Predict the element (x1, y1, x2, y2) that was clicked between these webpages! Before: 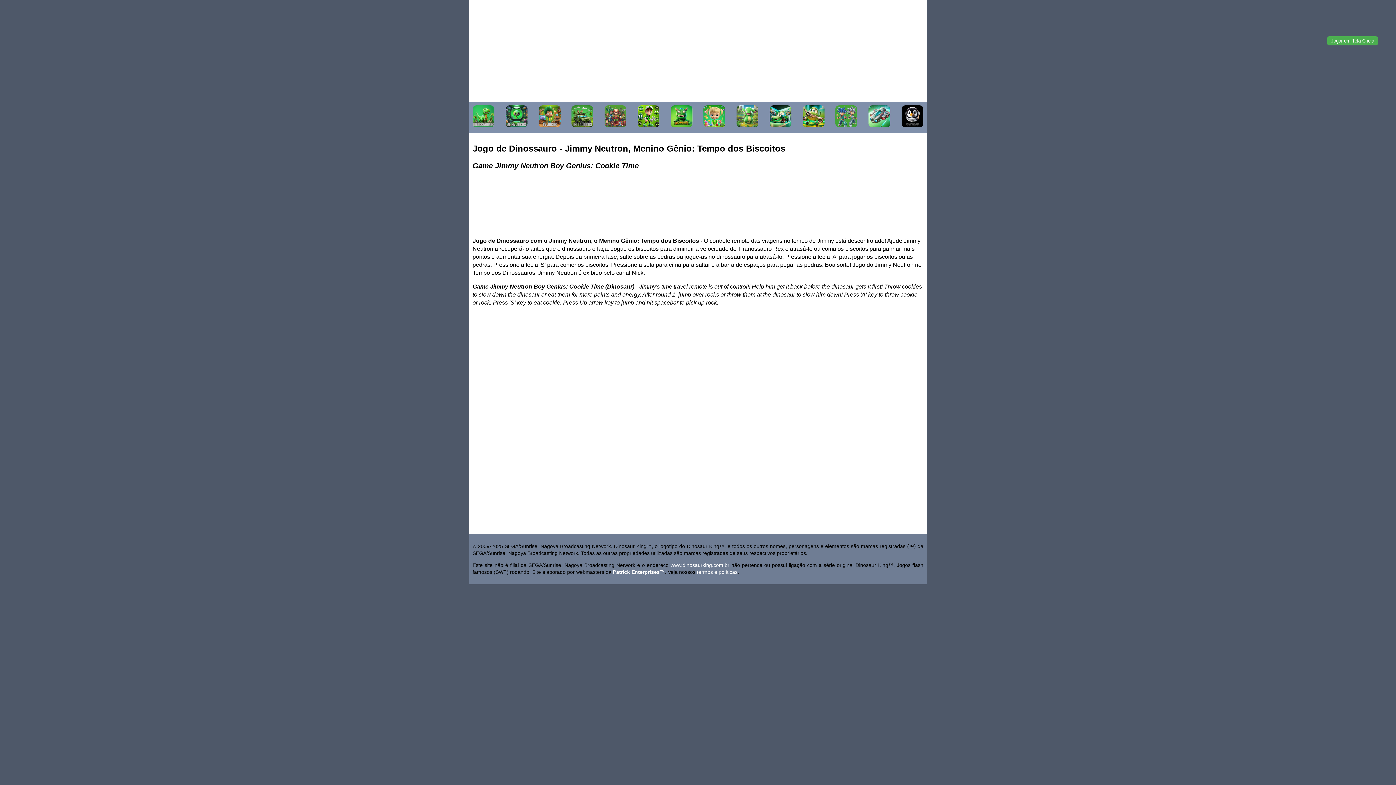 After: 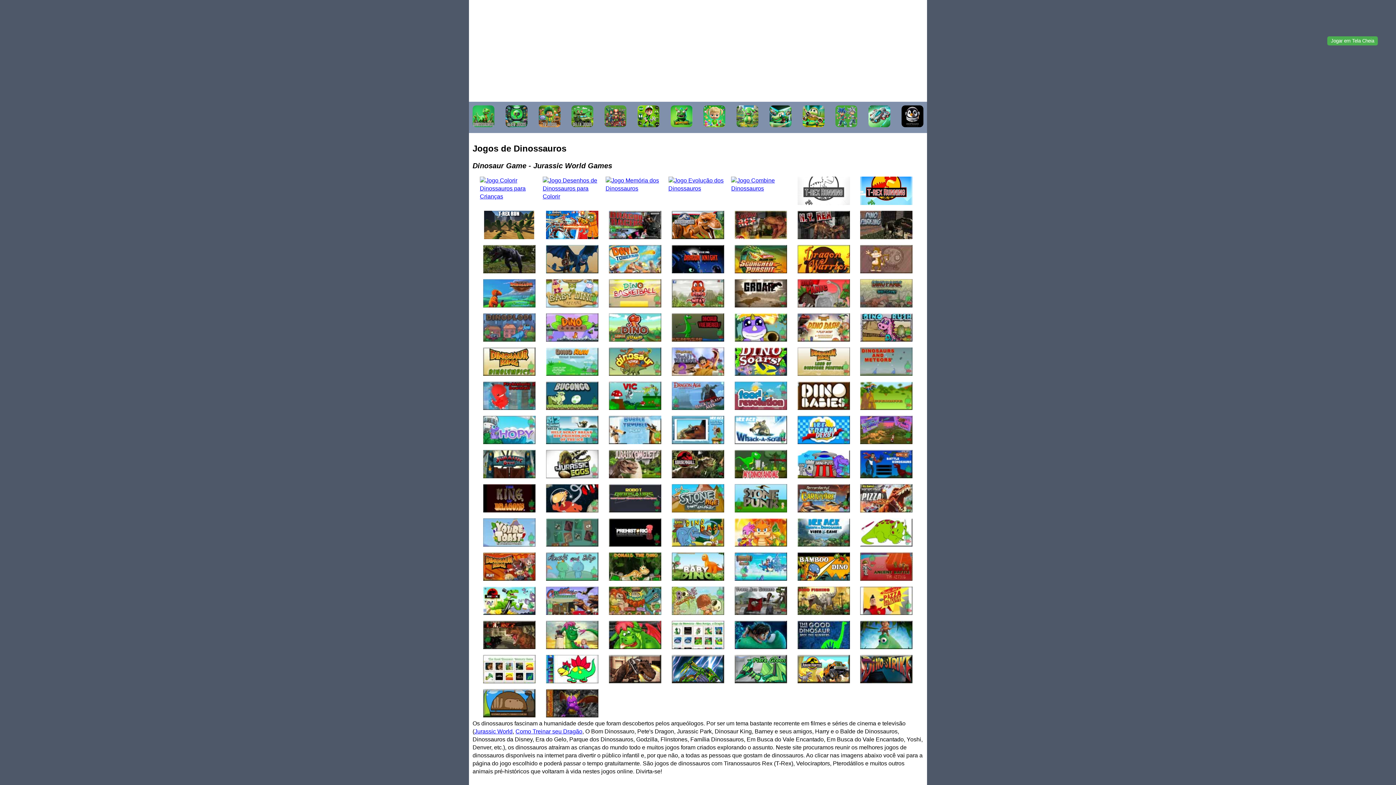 Action: label: www.dinosaurking.com.br bbox: (670, 562, 729, 568)